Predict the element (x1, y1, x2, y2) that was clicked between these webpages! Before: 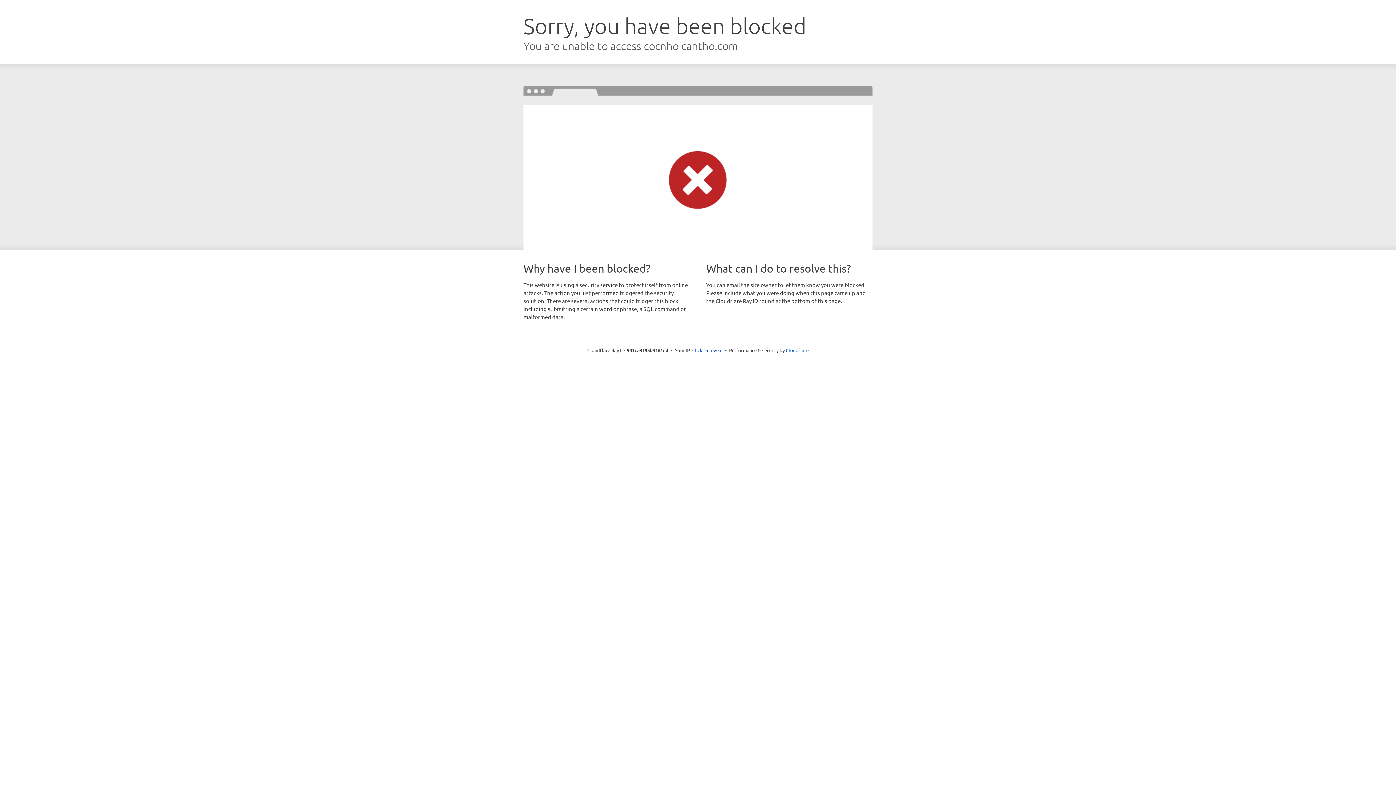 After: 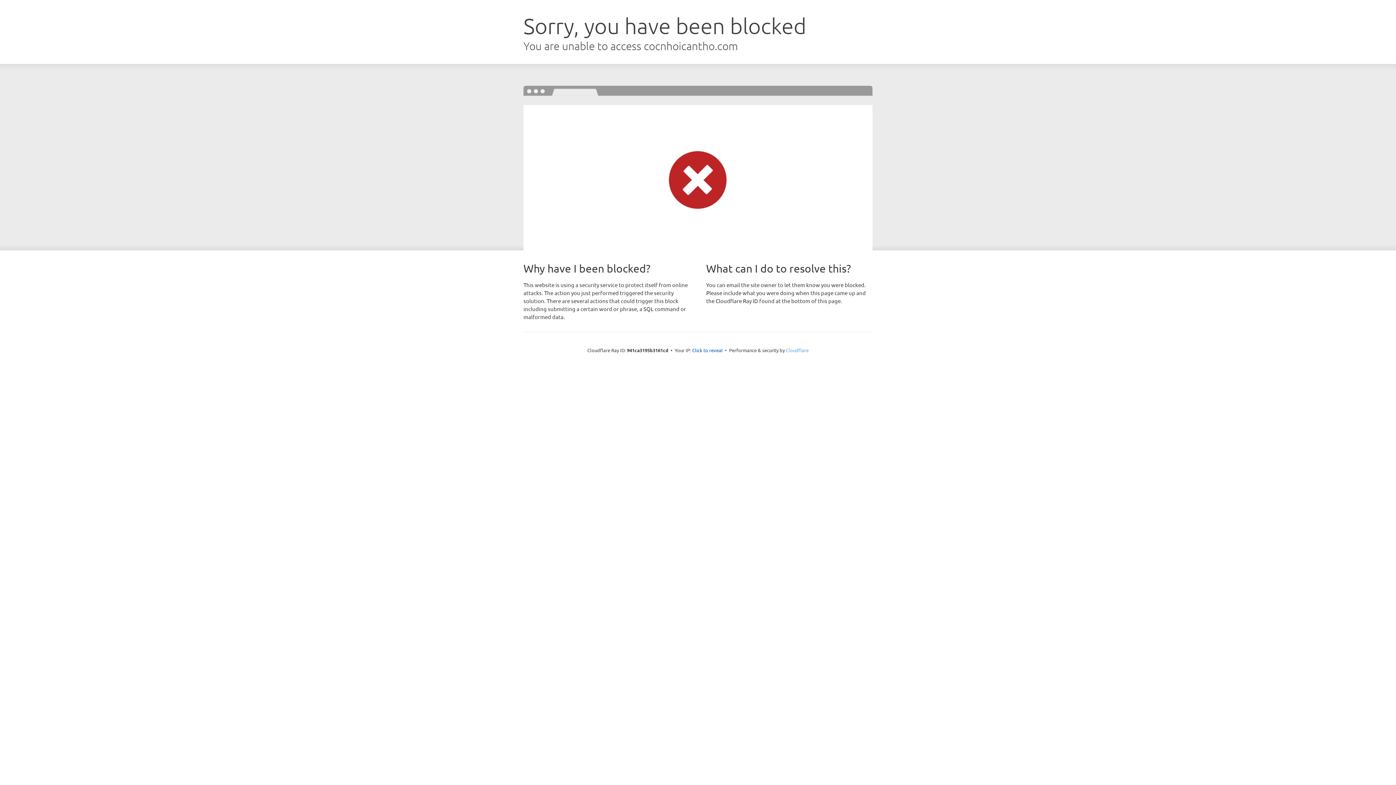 Action: bbox: (786, 347, 808, 353) label: Cloudflare